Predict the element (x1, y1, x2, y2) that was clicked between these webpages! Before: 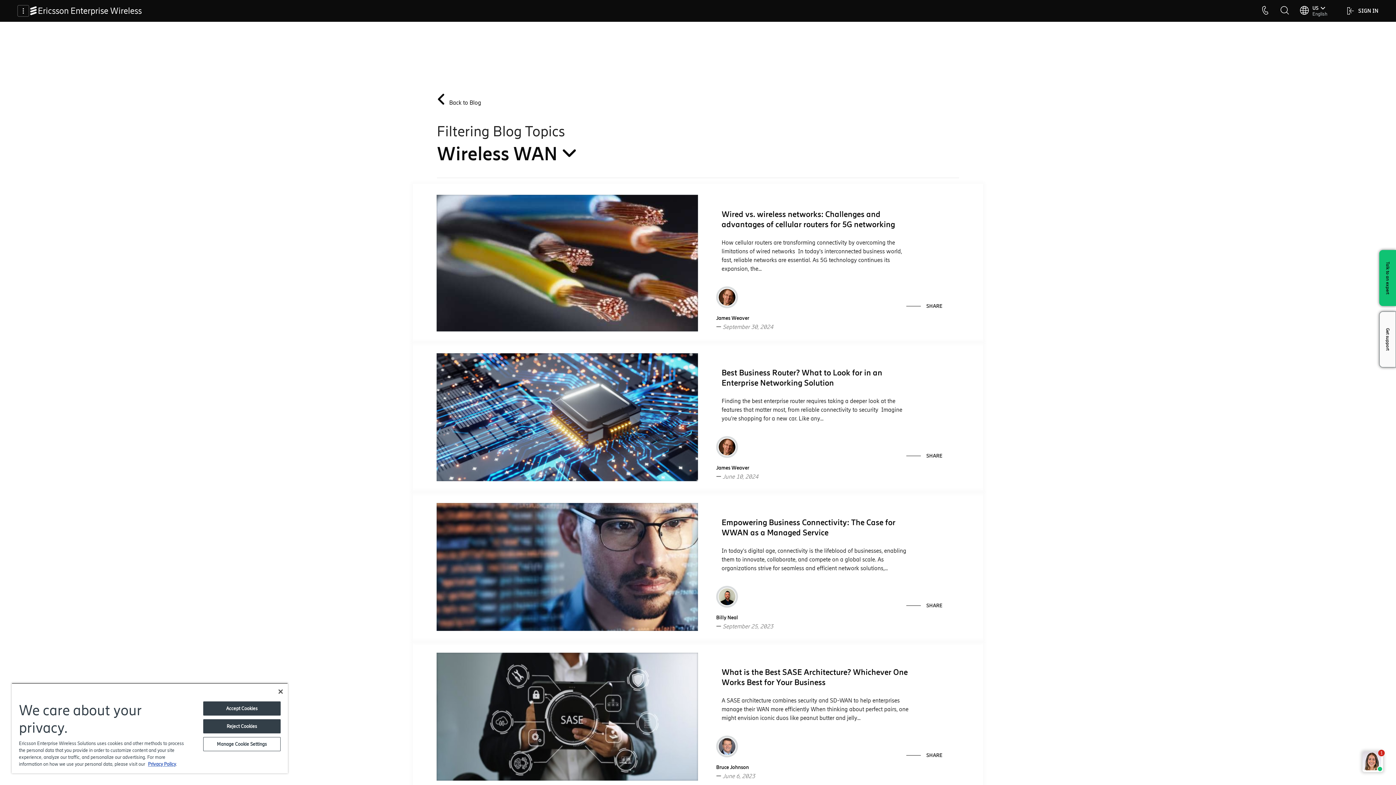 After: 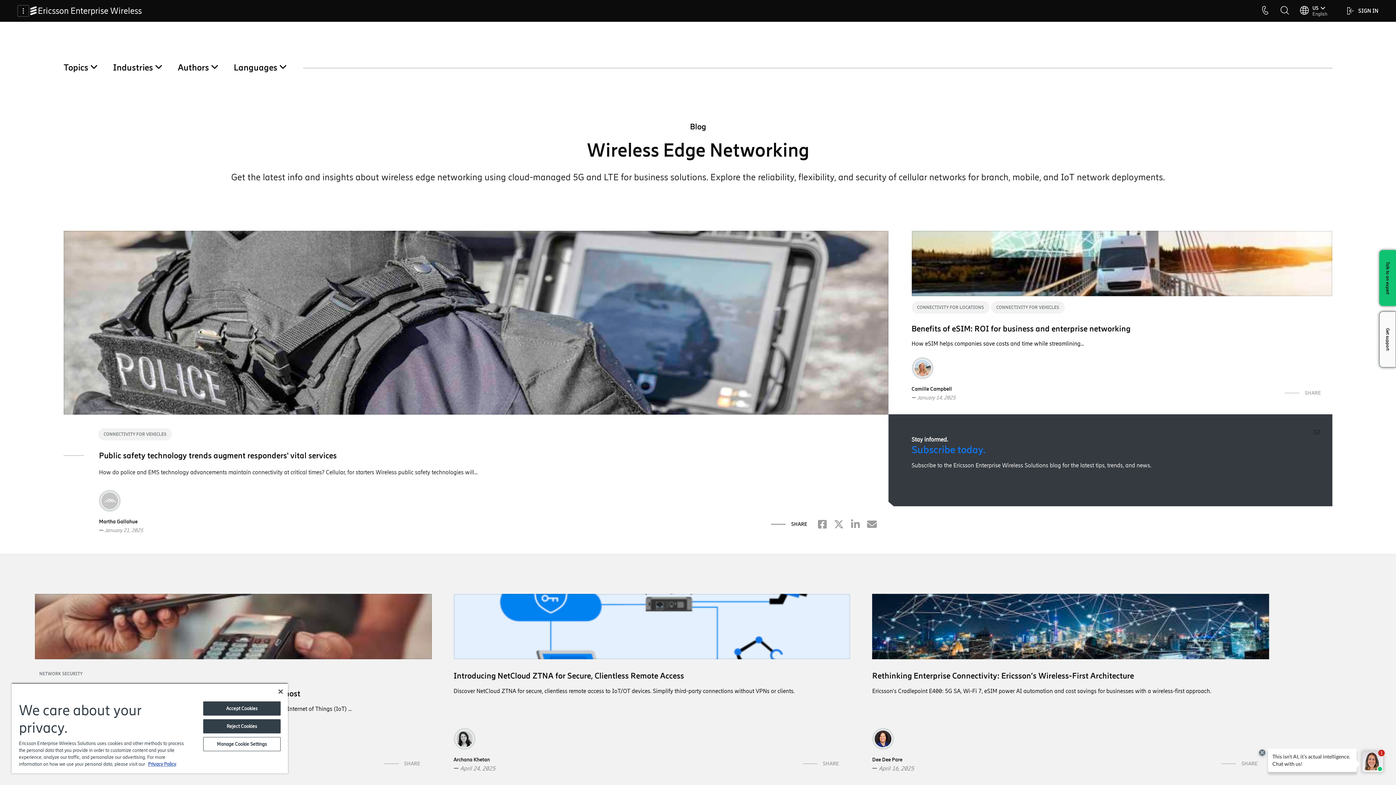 Action: bbox: (449, 99, 481, 106) label: Back to Blog